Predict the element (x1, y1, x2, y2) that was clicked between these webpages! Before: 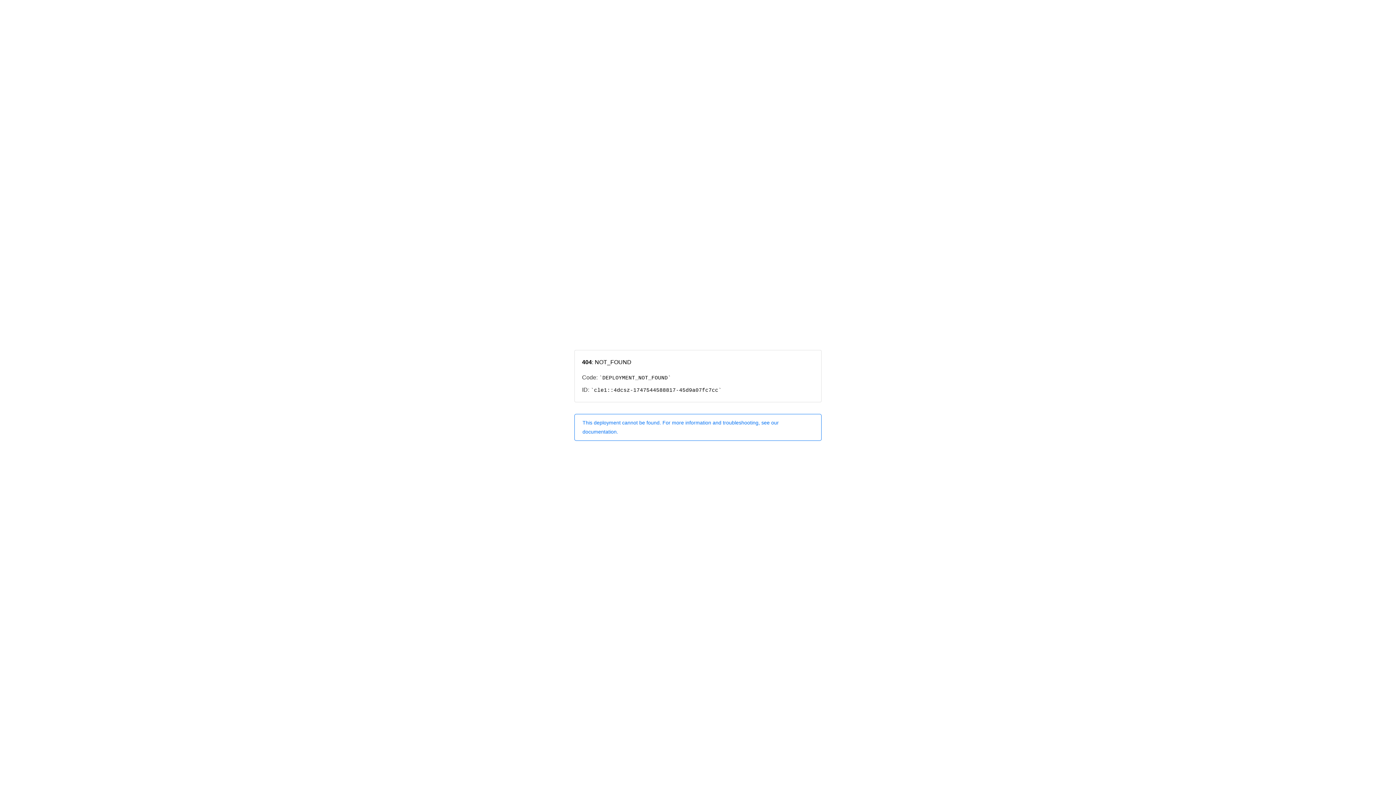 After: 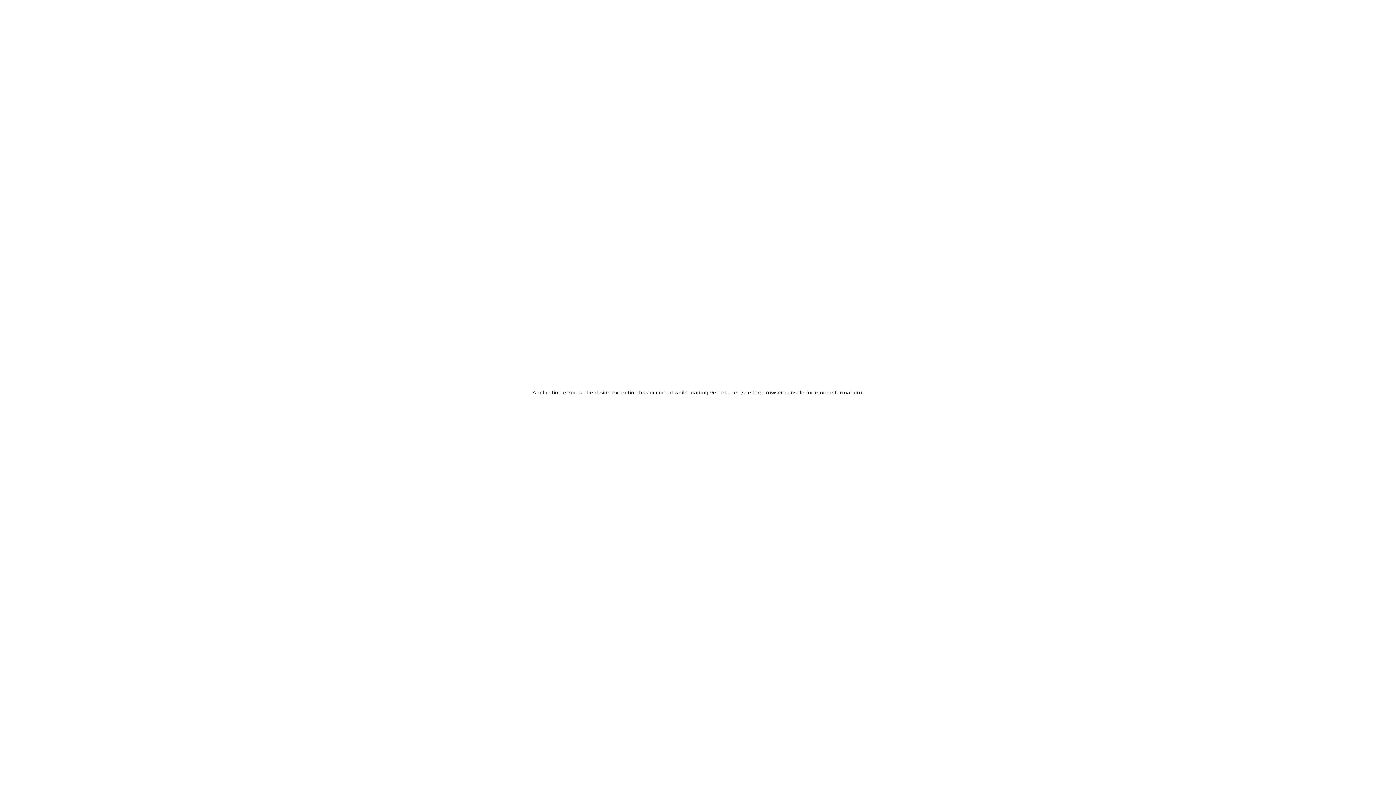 Action: bbox: (574, 414, 821, 440) label: This deployment cannot be found. For more information and troubleshooting, see our documentation.